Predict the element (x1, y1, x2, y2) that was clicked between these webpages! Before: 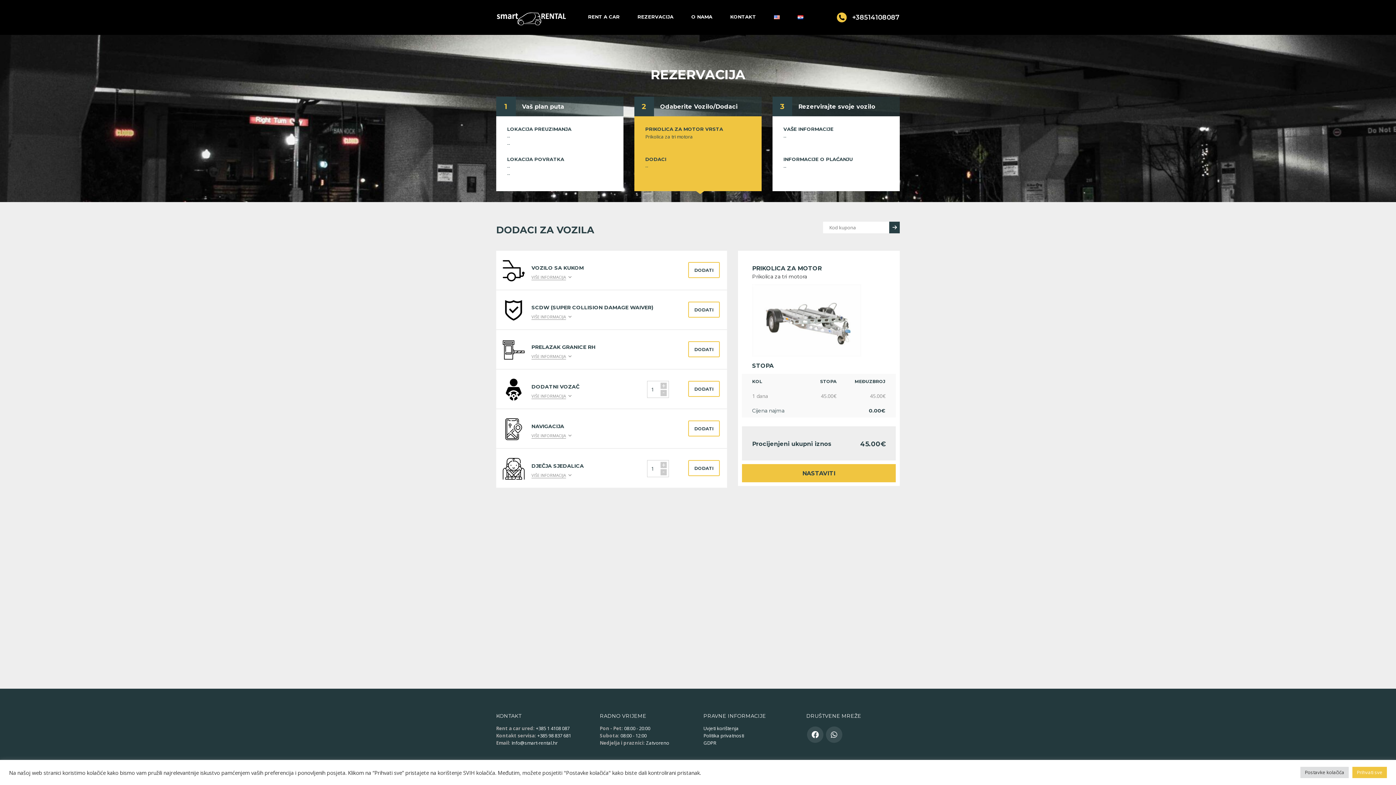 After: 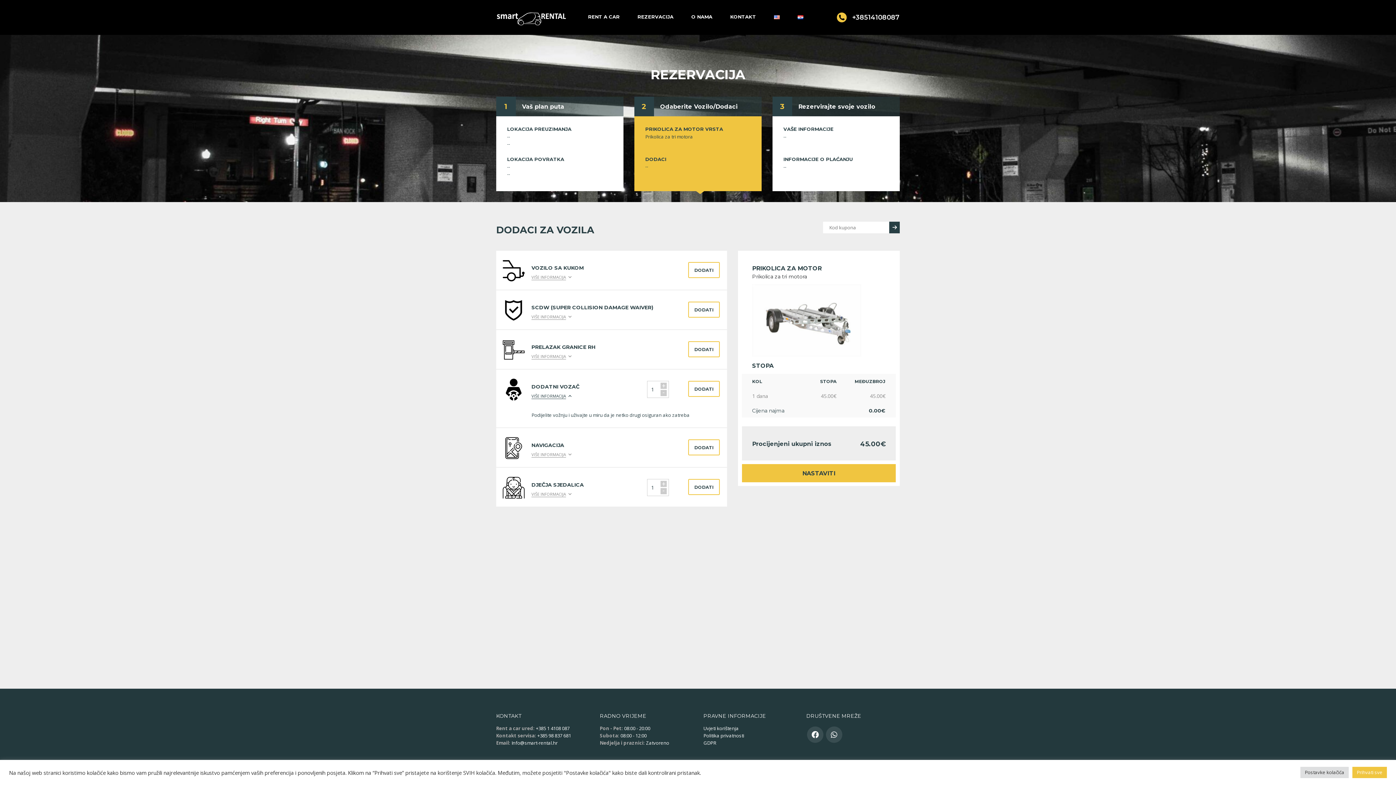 Action: label: VIŠE INFORMACIJA  bbox: (531, 393, 572, 398)